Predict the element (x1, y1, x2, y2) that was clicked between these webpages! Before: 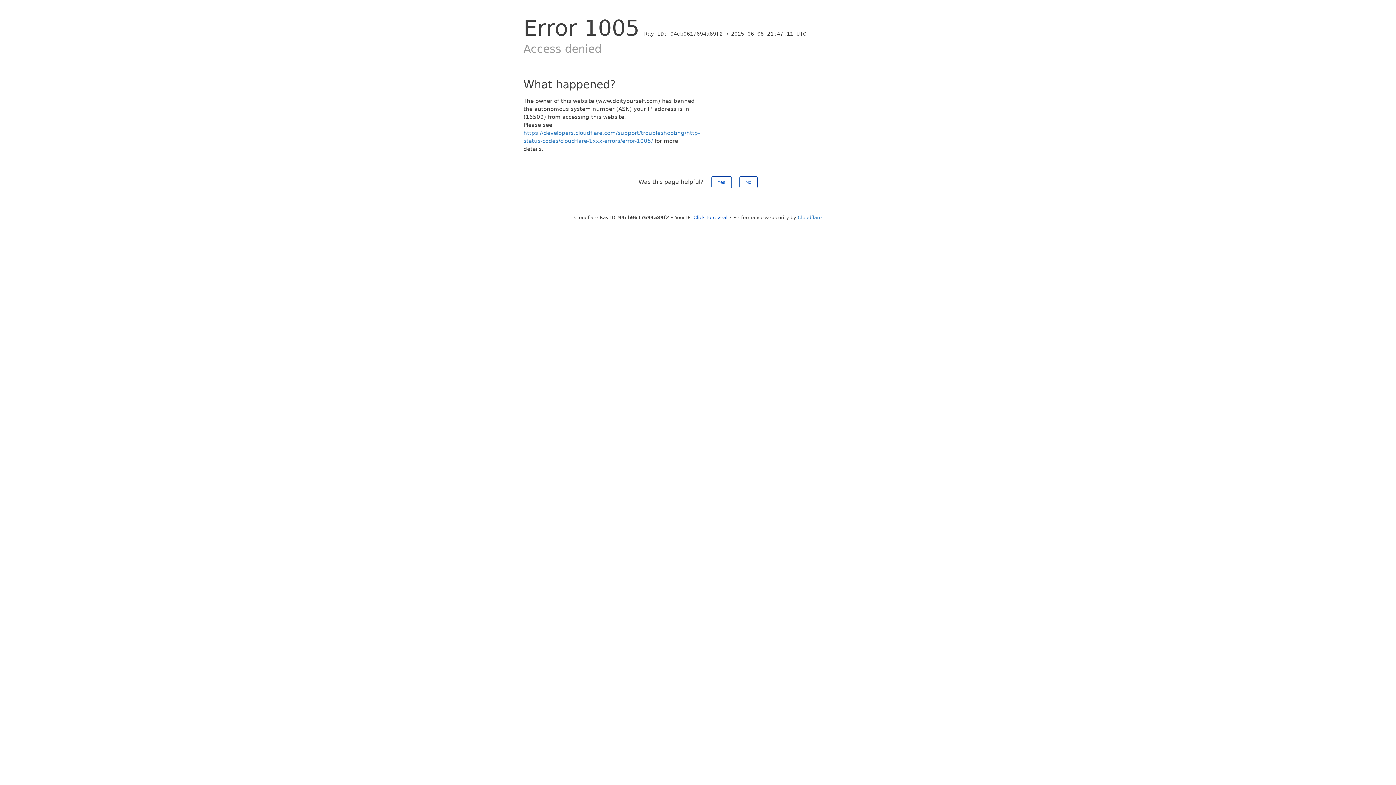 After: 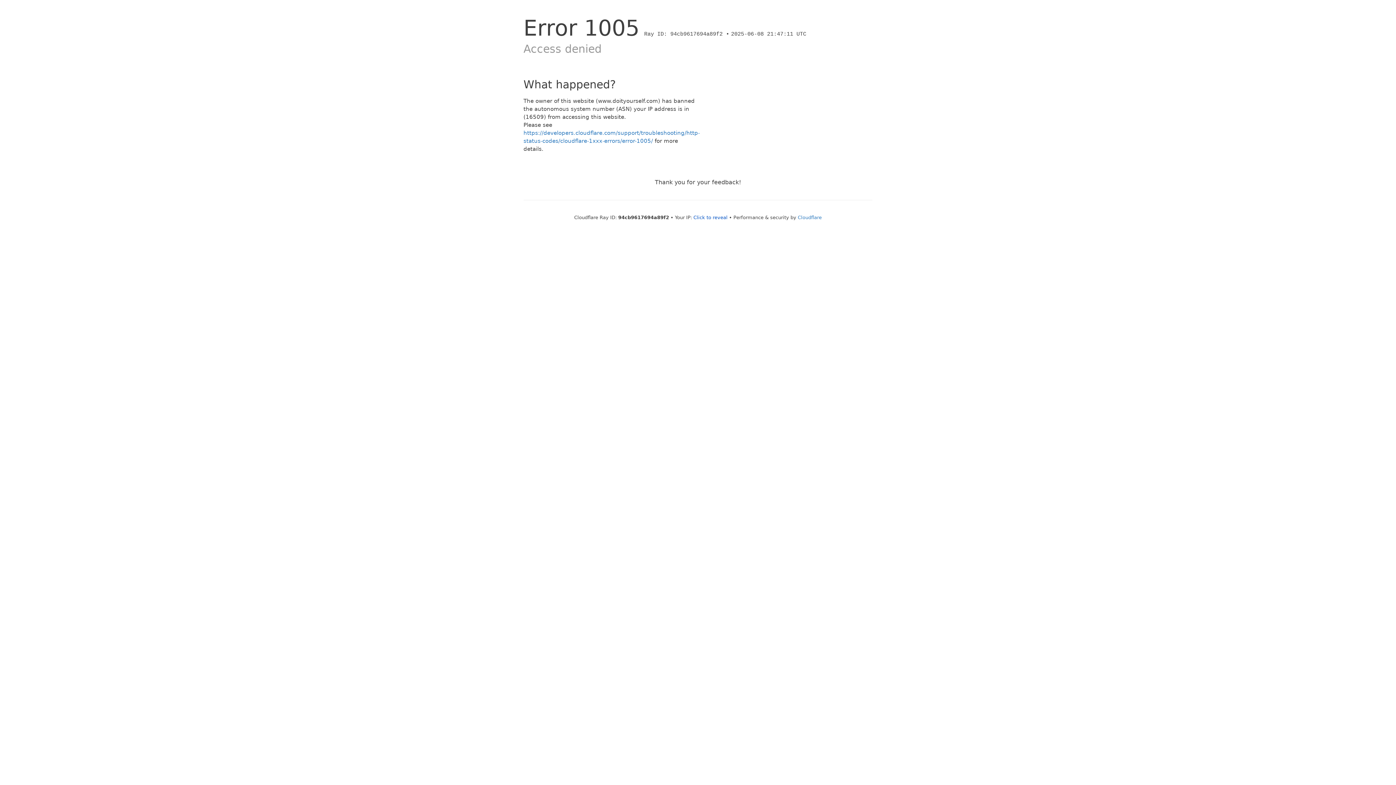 Action: bbox: (739, 176, 757, 188) label: No